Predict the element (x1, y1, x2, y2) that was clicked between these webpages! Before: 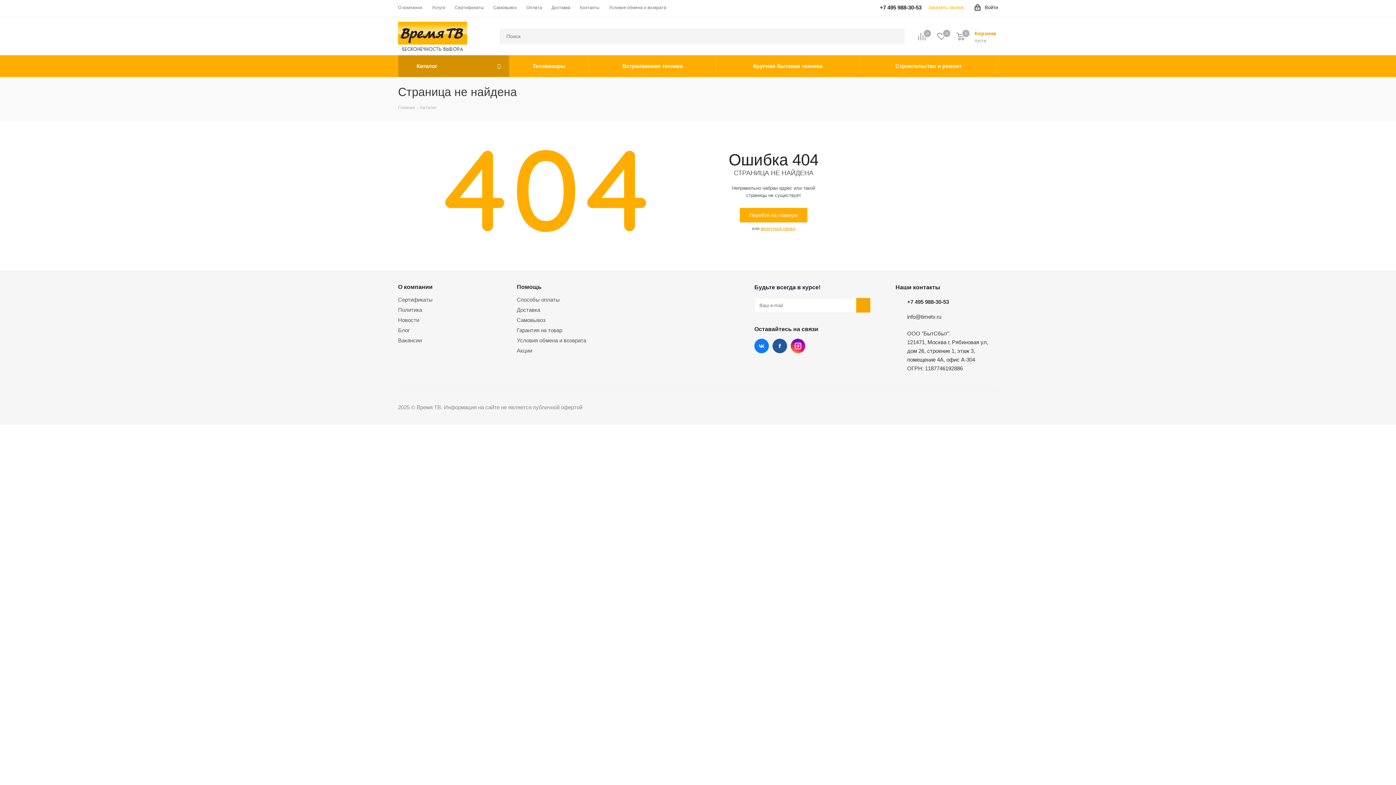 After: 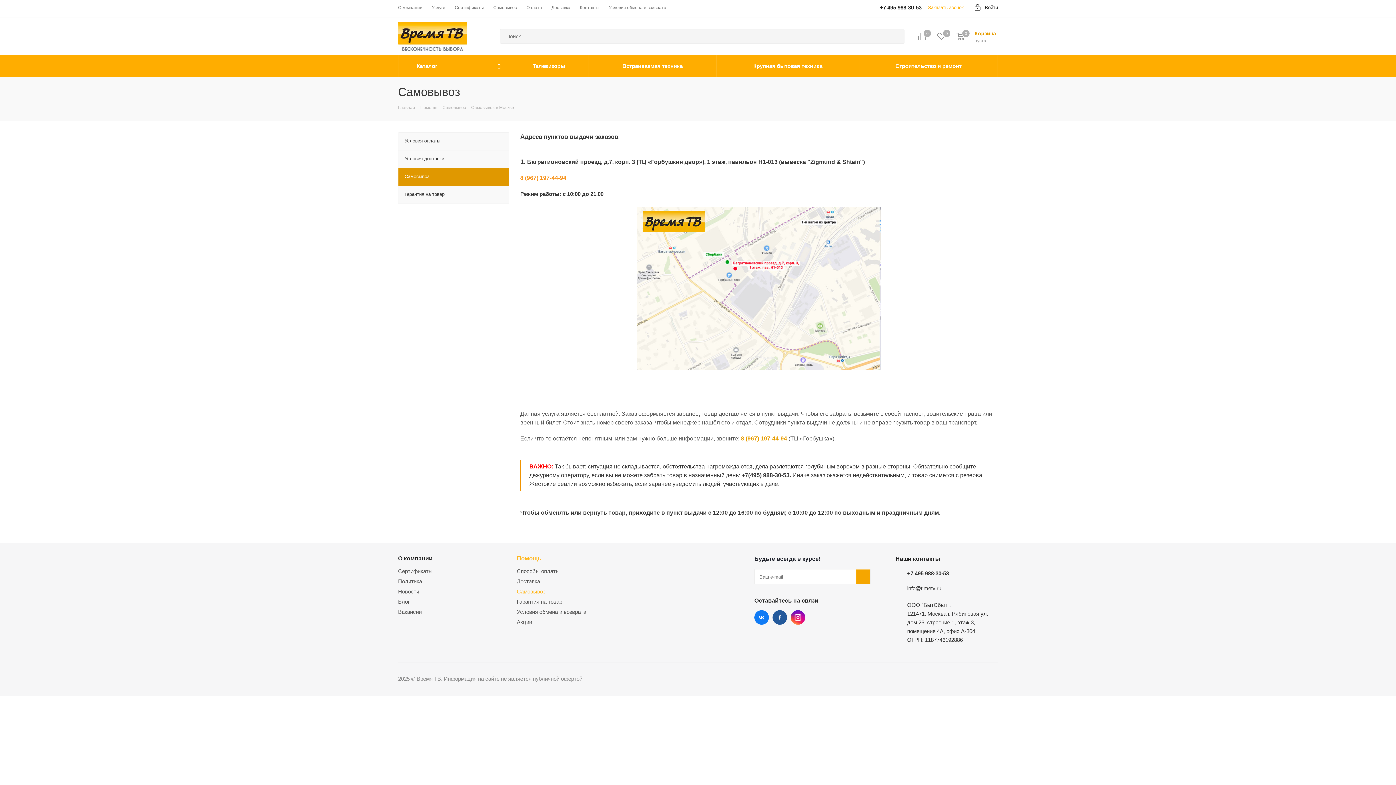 Action: bbox: (516, 317, 545, 323) label: Самовывоз